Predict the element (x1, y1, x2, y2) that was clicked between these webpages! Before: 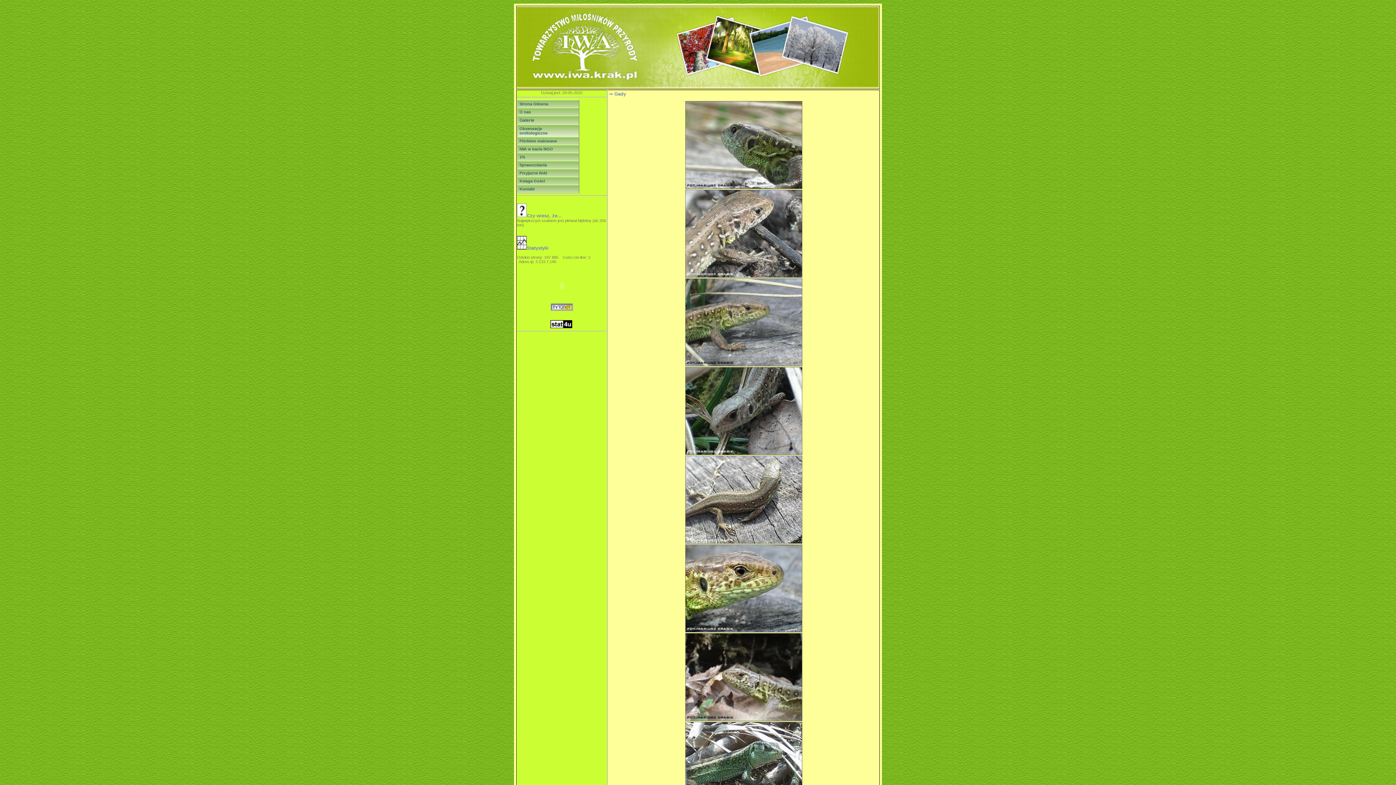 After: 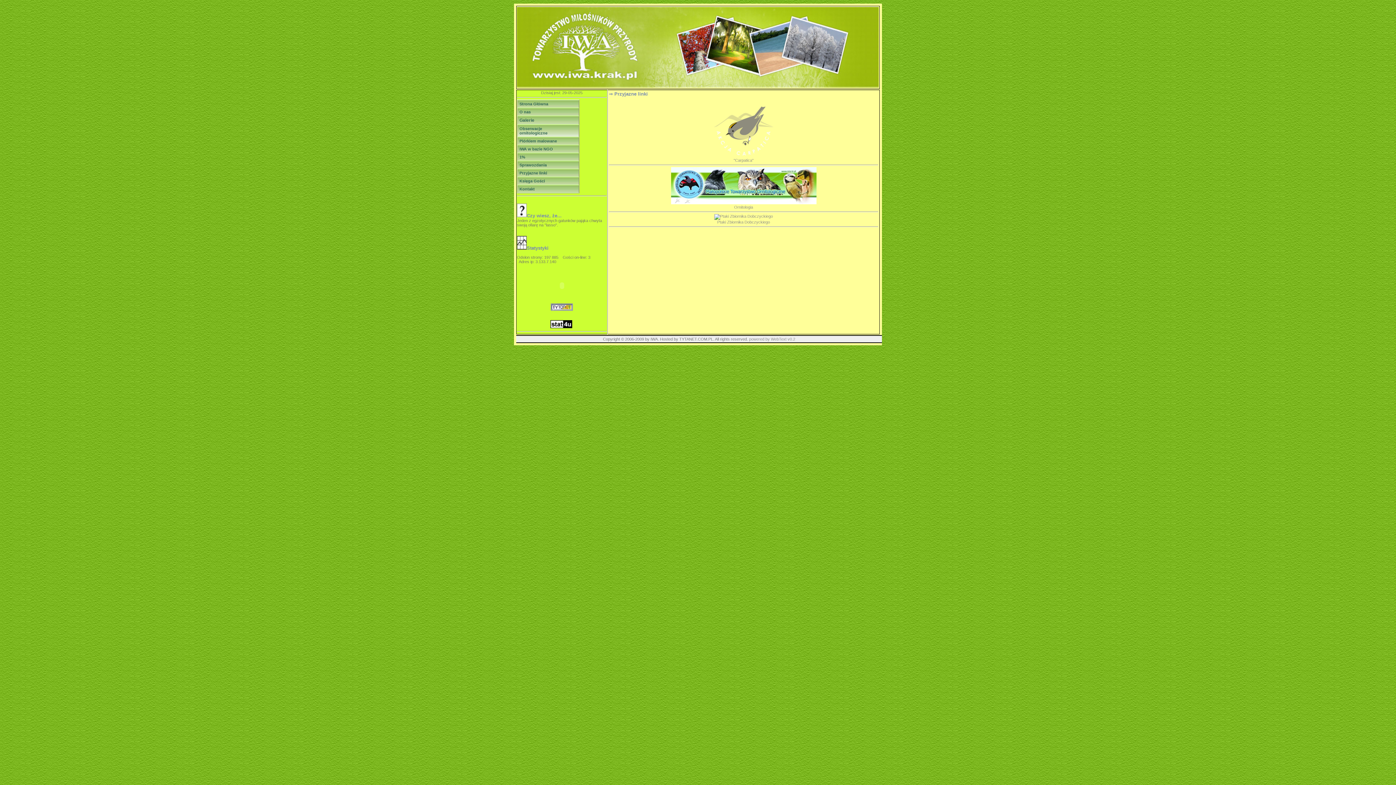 Action: label: Przyjazne linki bbox: (519, 170, 577, 175)